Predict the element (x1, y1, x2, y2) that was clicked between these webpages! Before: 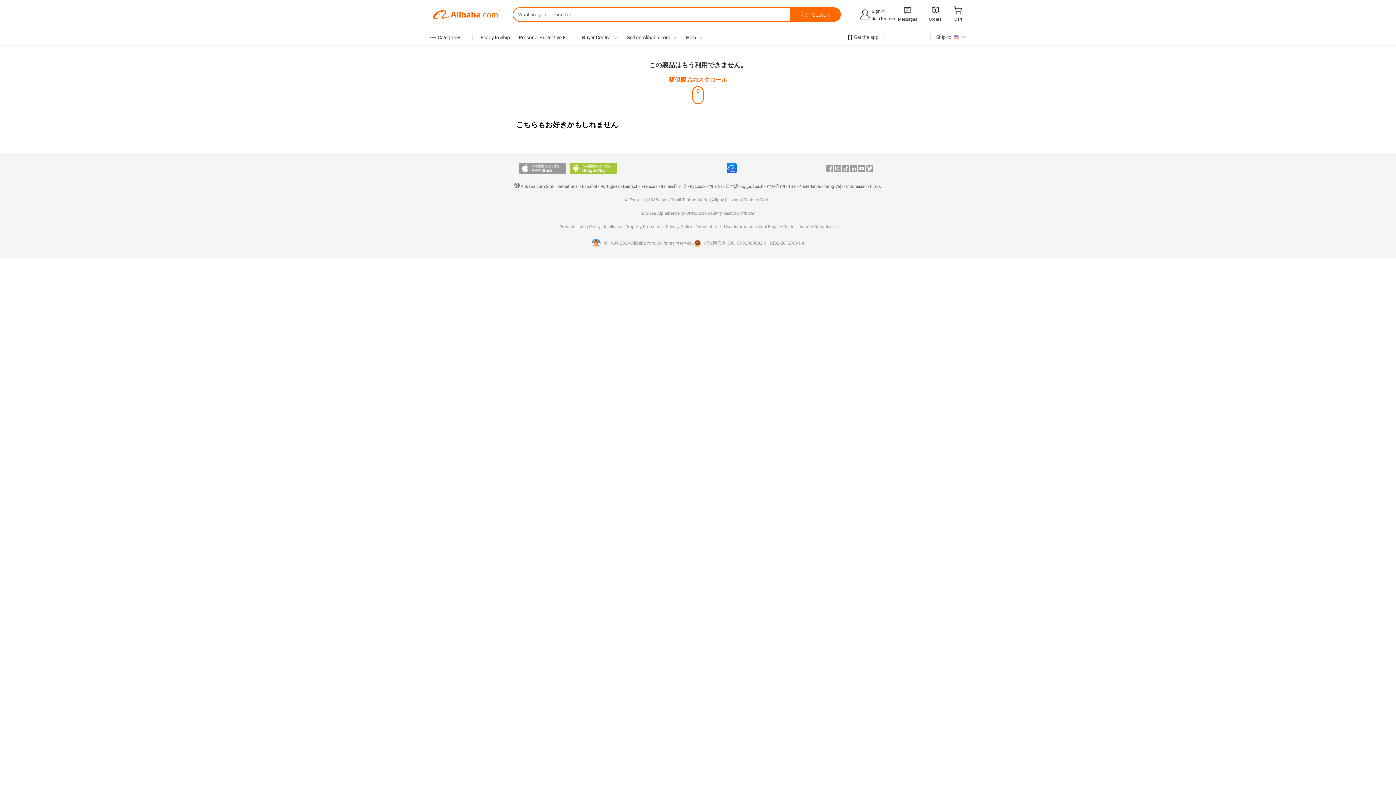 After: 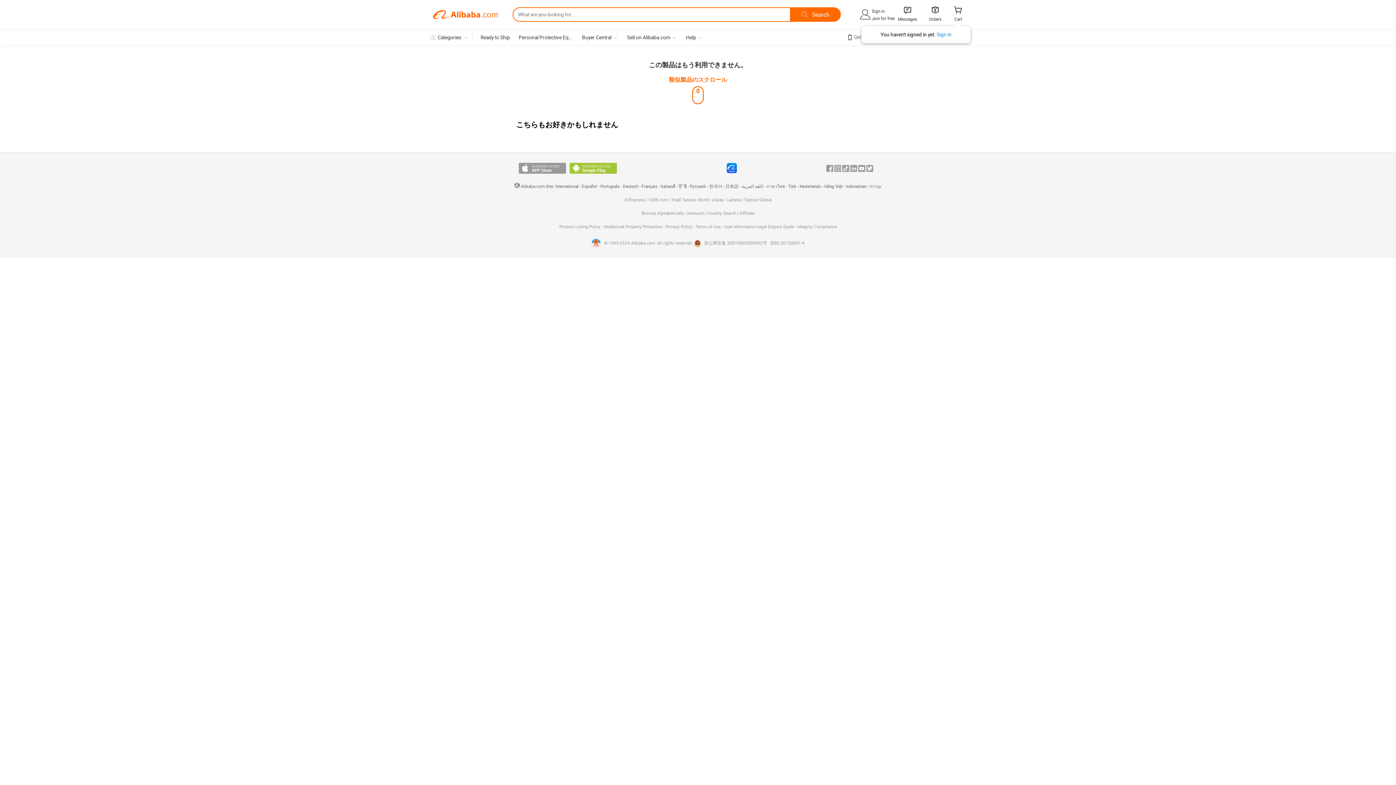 Action: label: 
Cart bbox: (947, 2, 963, 26)